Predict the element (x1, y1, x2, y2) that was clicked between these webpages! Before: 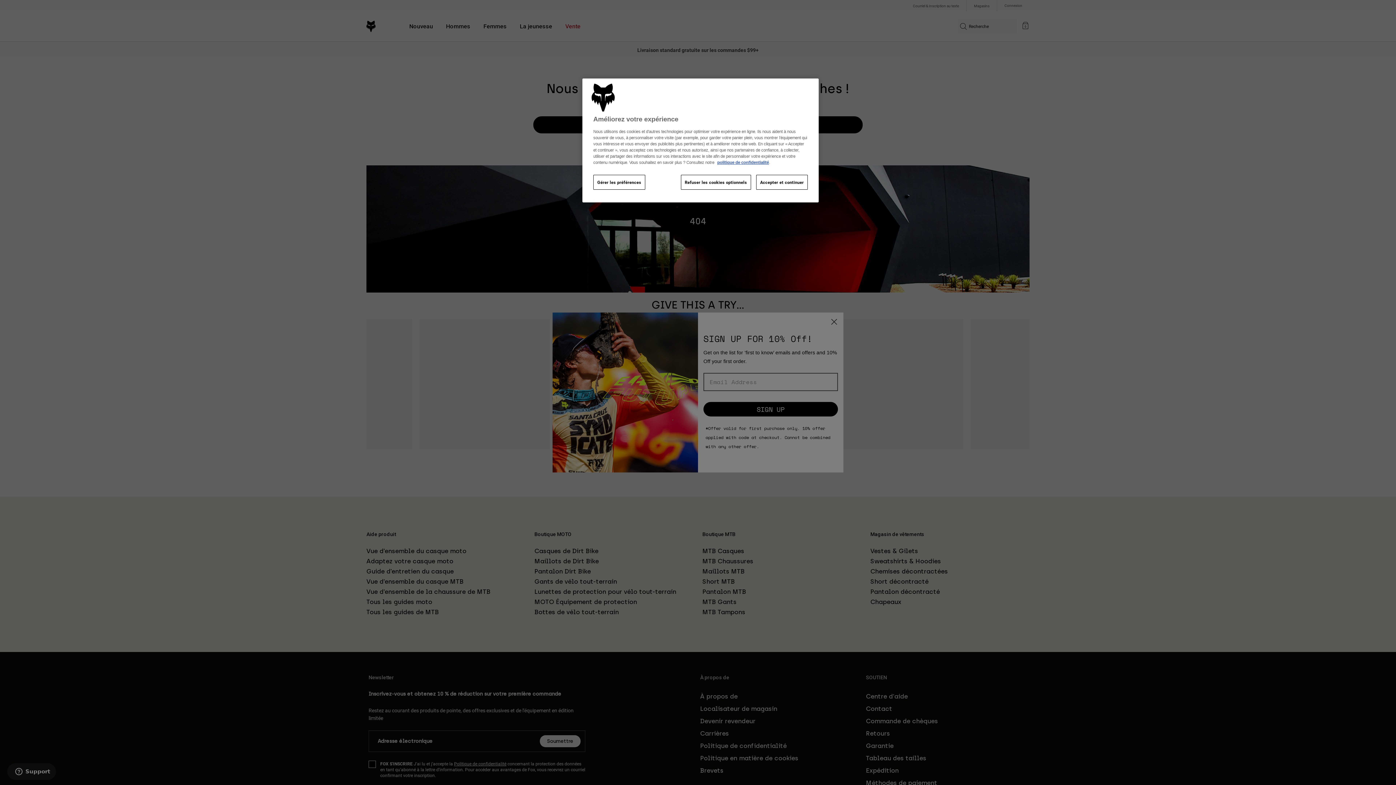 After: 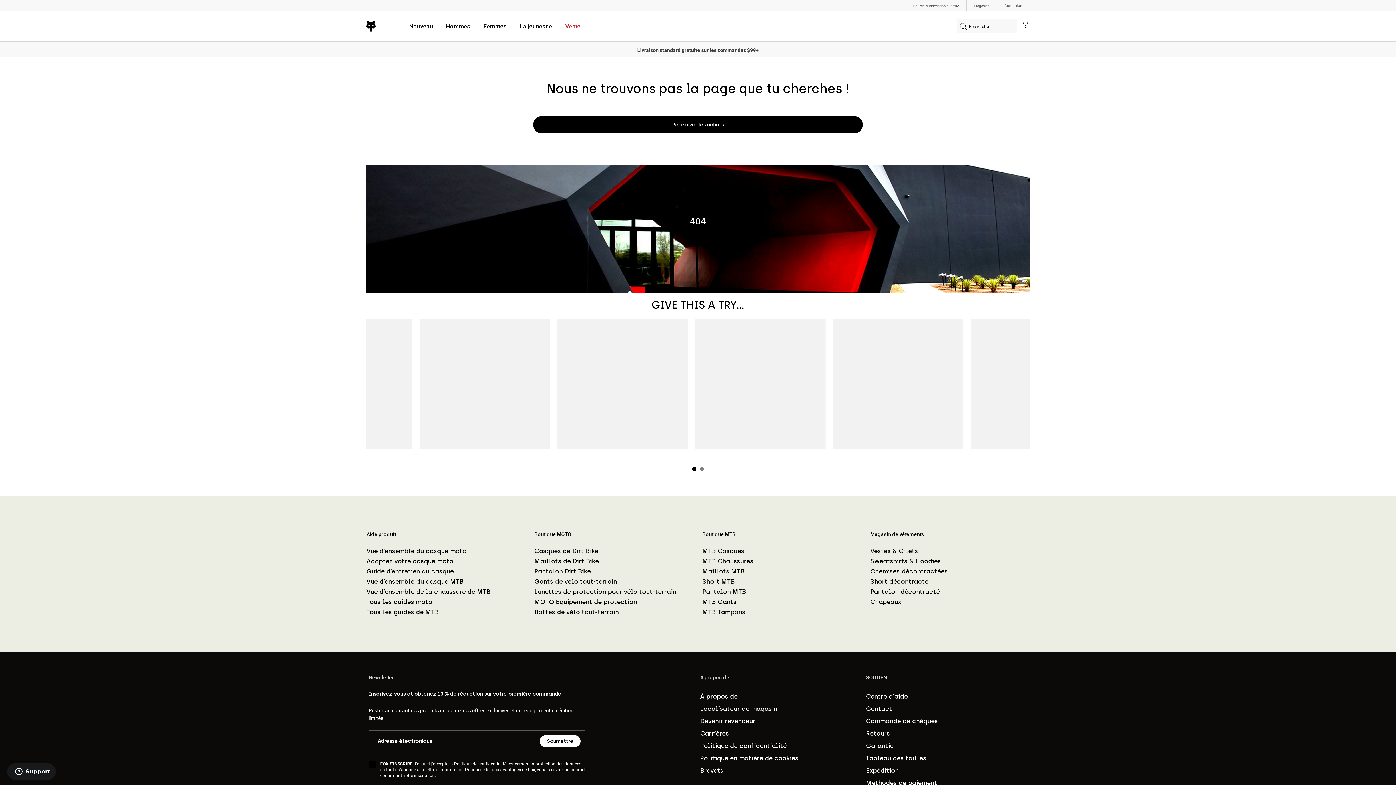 Action: bbox: (680, 175, 751, 189) label: Refuser les cookies optionnels